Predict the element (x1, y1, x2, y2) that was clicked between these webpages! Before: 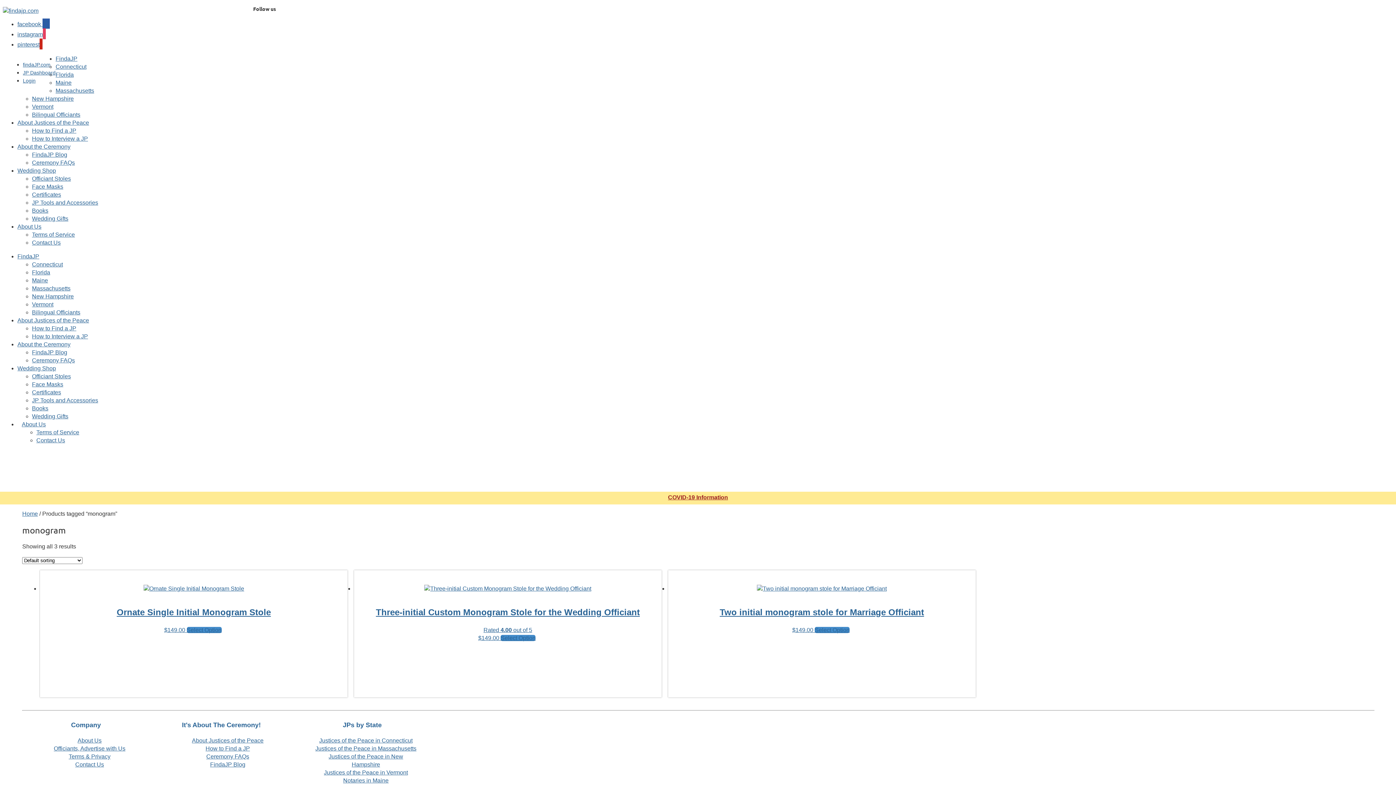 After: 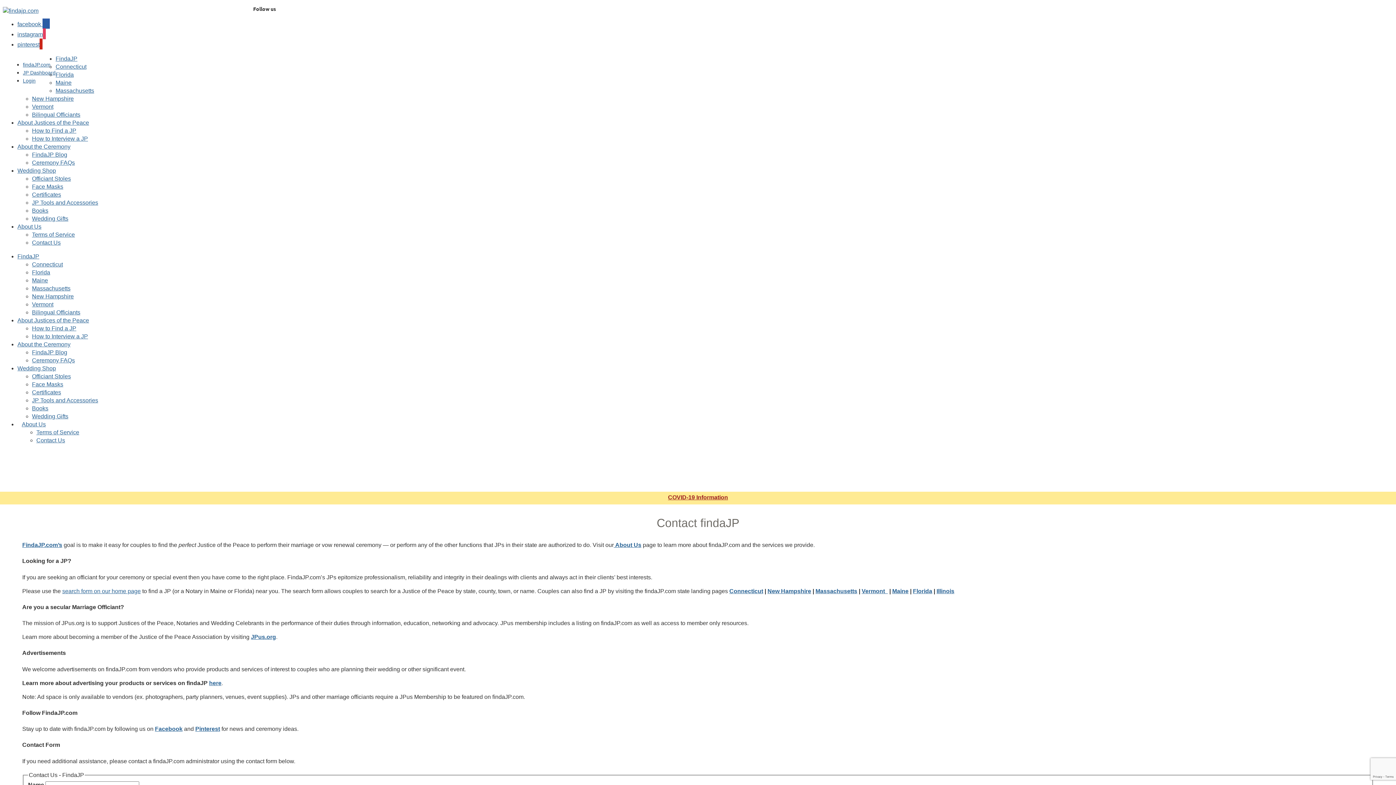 Action: bbox: (75, 761, 104, 768) label: Contact Us